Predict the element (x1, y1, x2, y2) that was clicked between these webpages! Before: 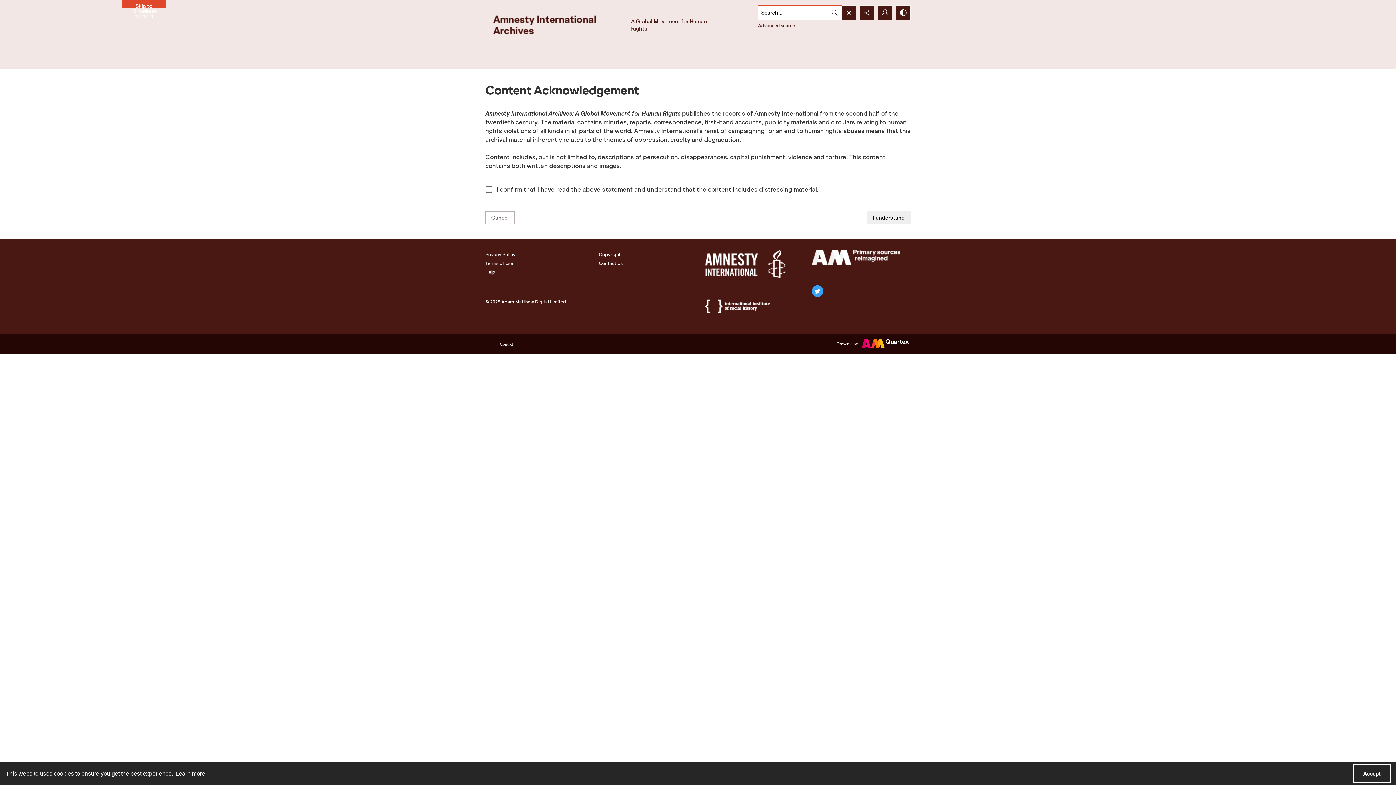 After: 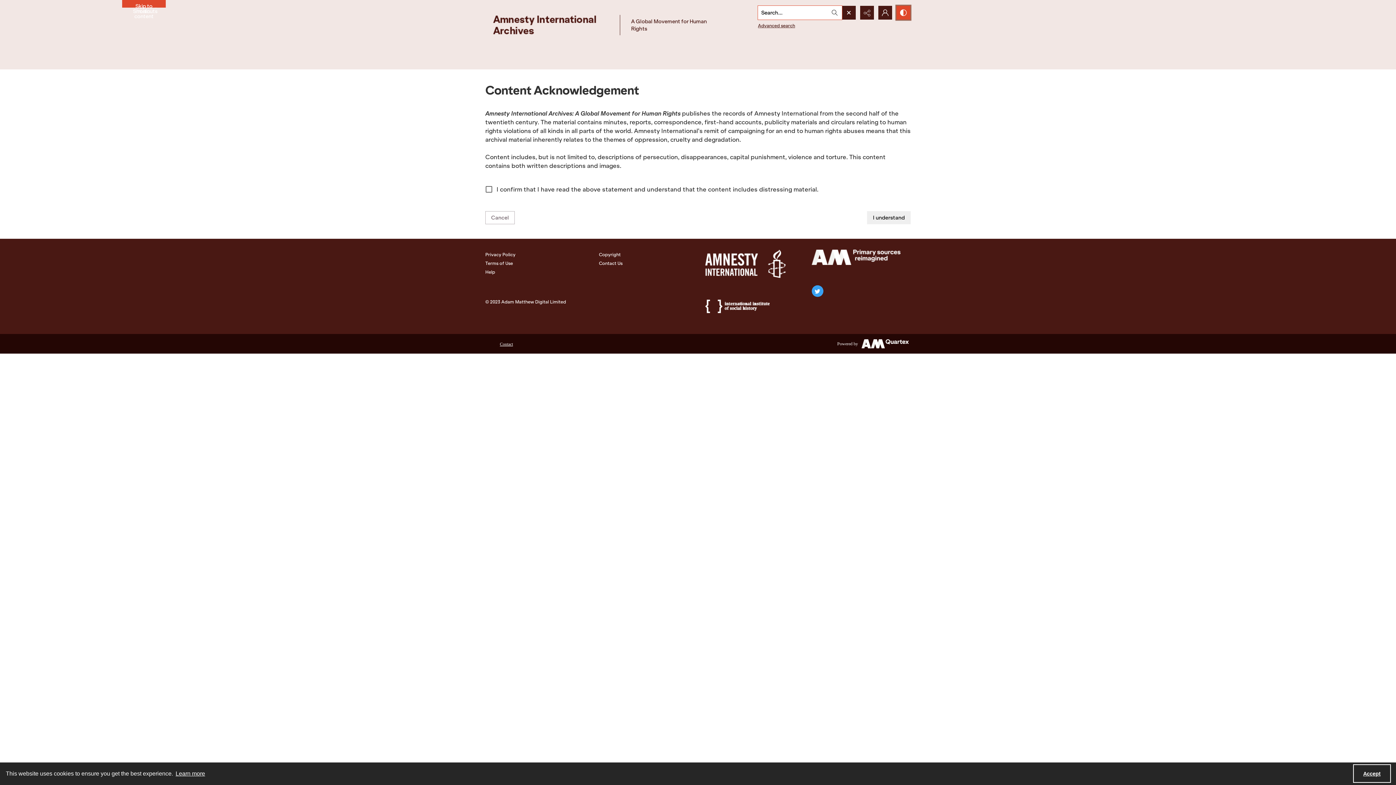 Action: bbox: (896, 5, 910, 19) label: Switch between contrast modes